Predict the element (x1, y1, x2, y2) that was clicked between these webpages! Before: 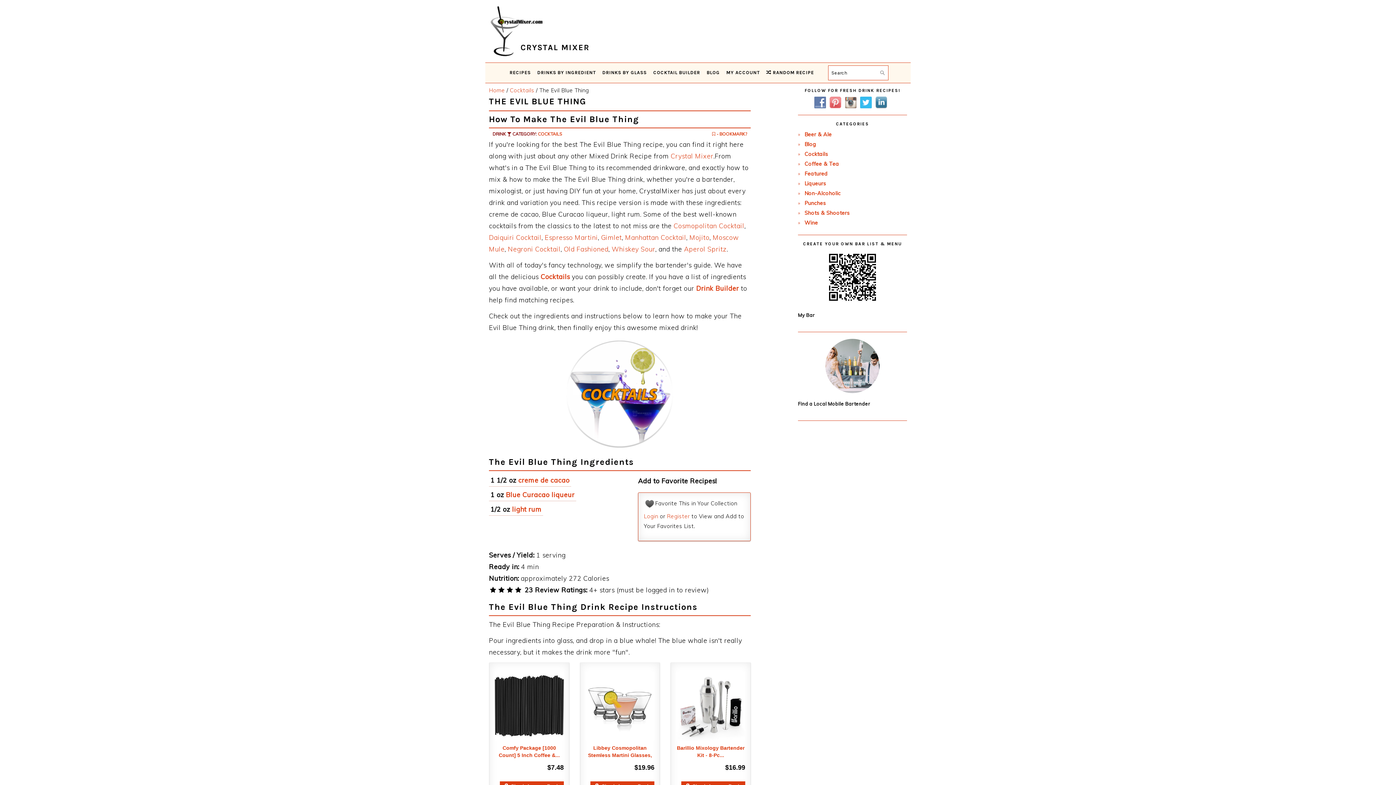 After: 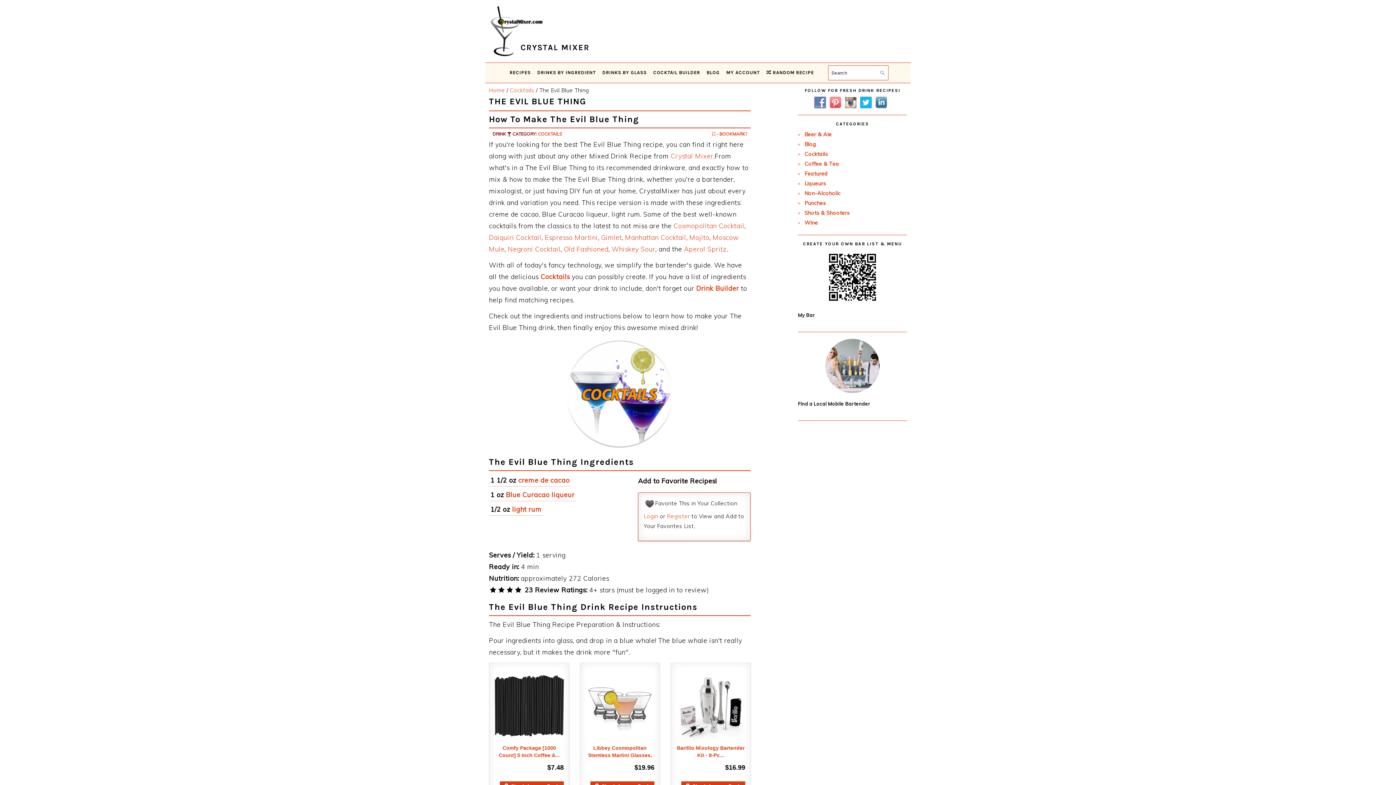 Action: bbox: (860, 98, 875, 105)